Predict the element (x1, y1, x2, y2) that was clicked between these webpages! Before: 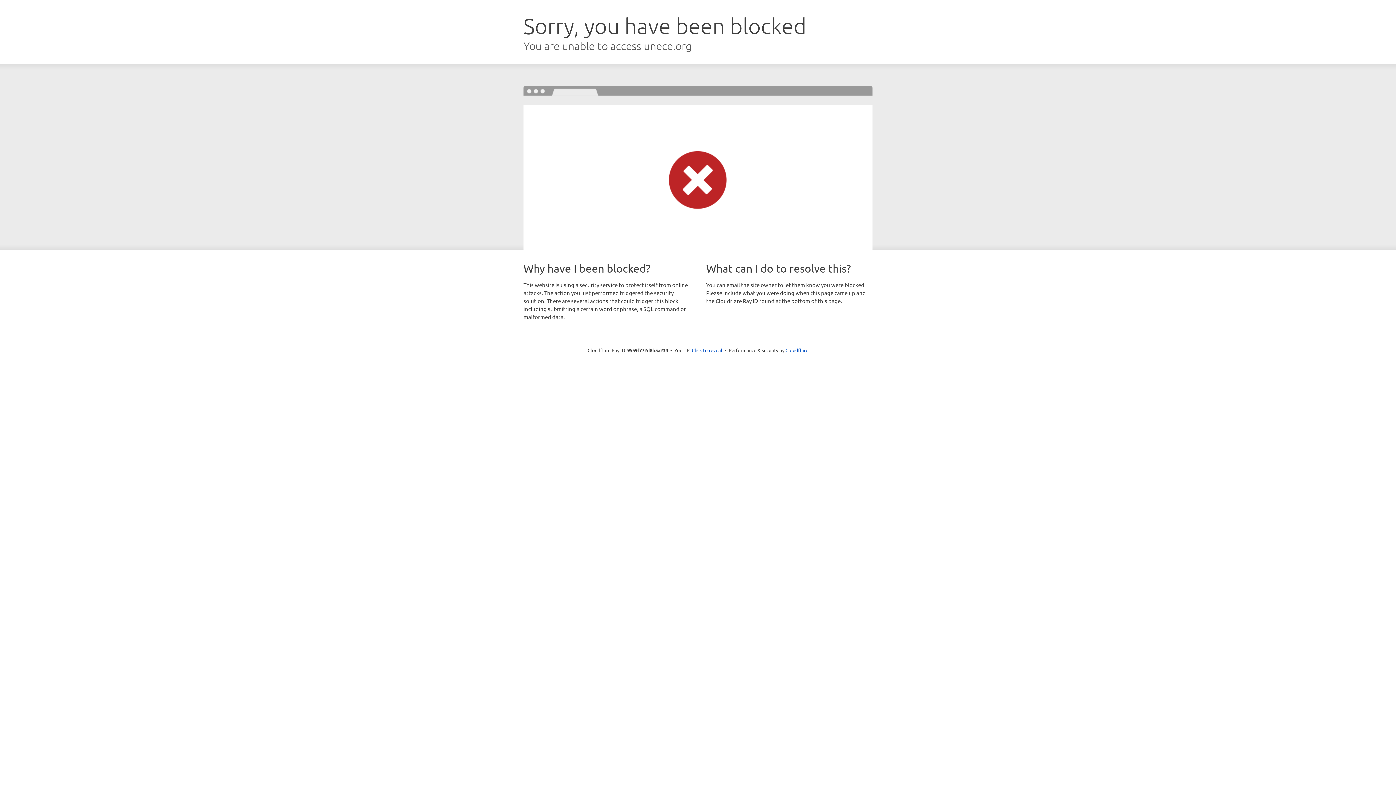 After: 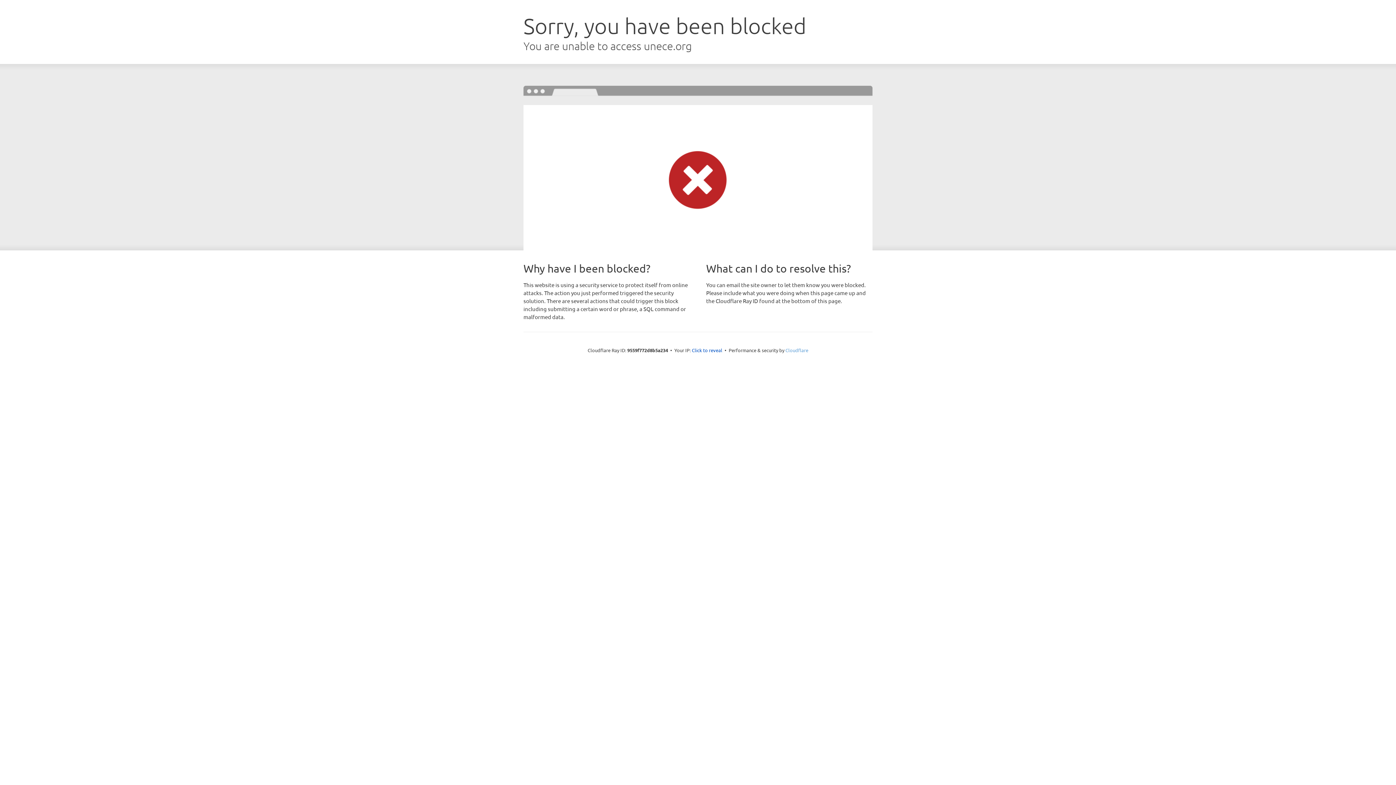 Action: bbox: (785, 347, 808, 353) label: Cloudflare